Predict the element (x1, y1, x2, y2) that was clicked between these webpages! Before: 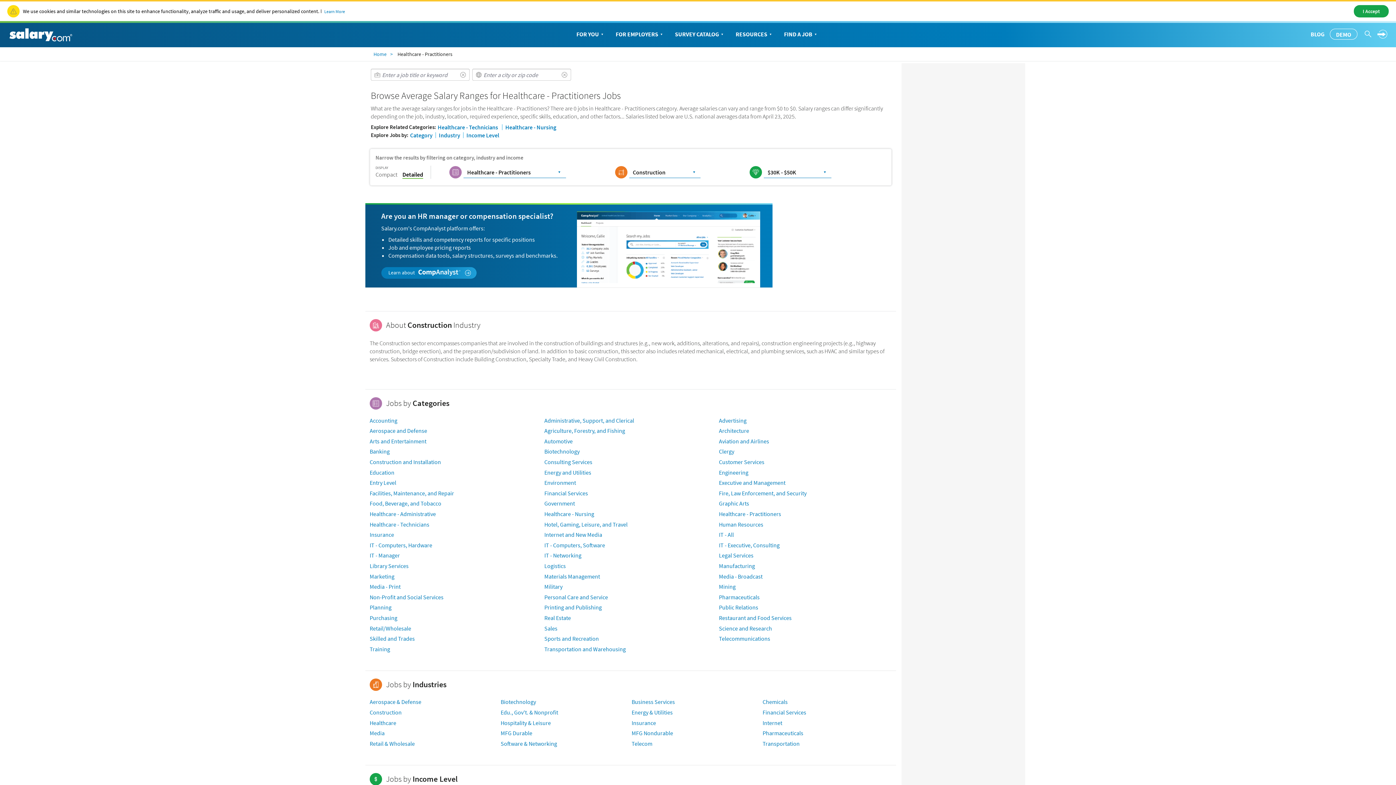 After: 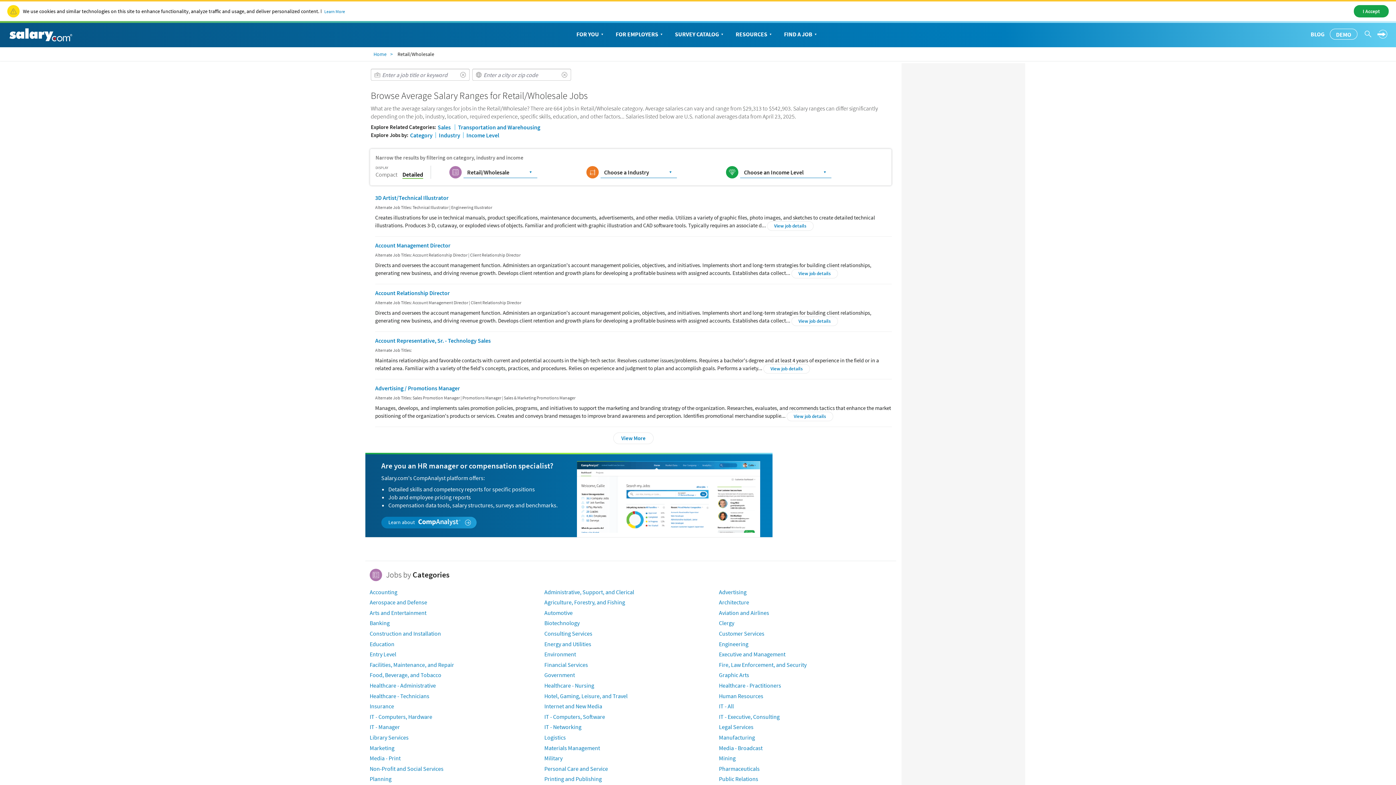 Action: bbox: (369, 624, 411, 632) label: Retail/Wholesale